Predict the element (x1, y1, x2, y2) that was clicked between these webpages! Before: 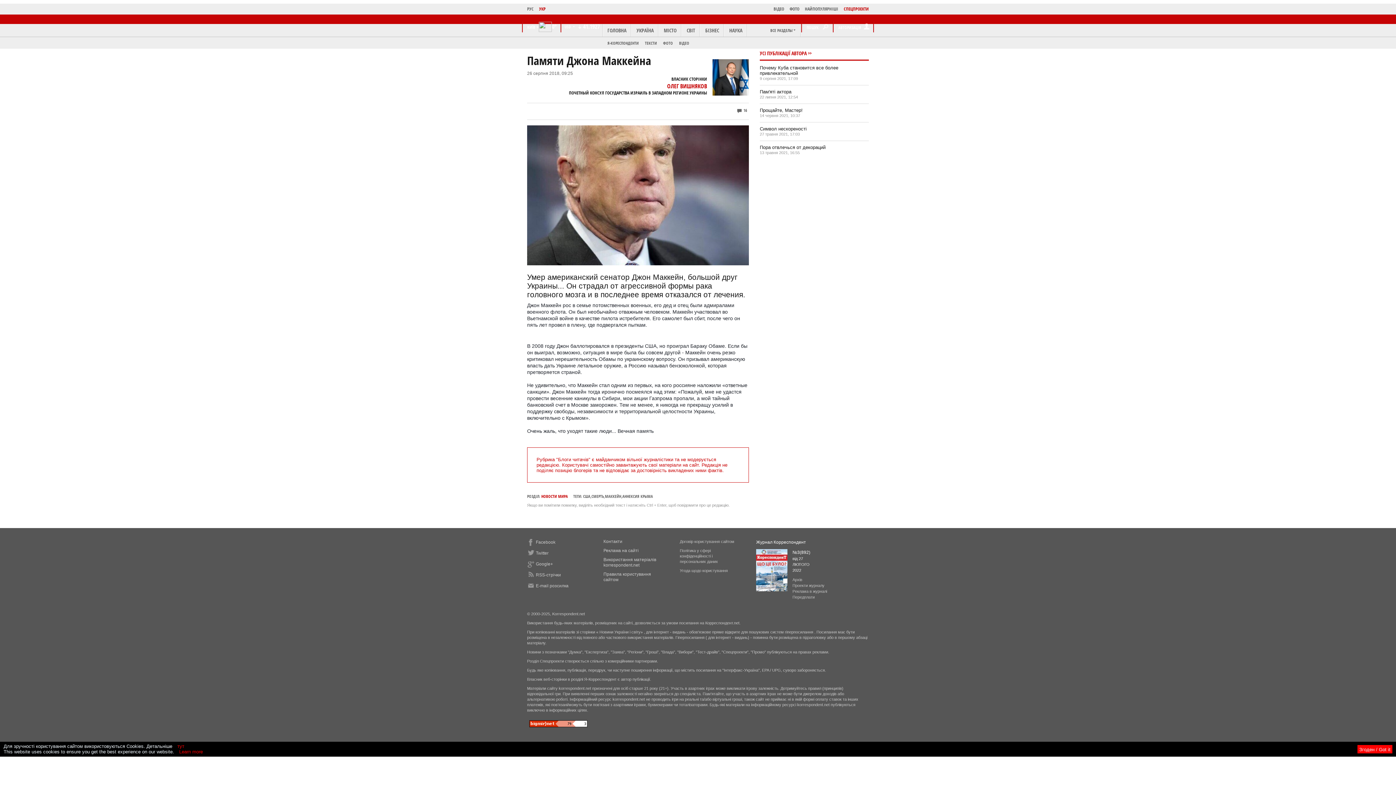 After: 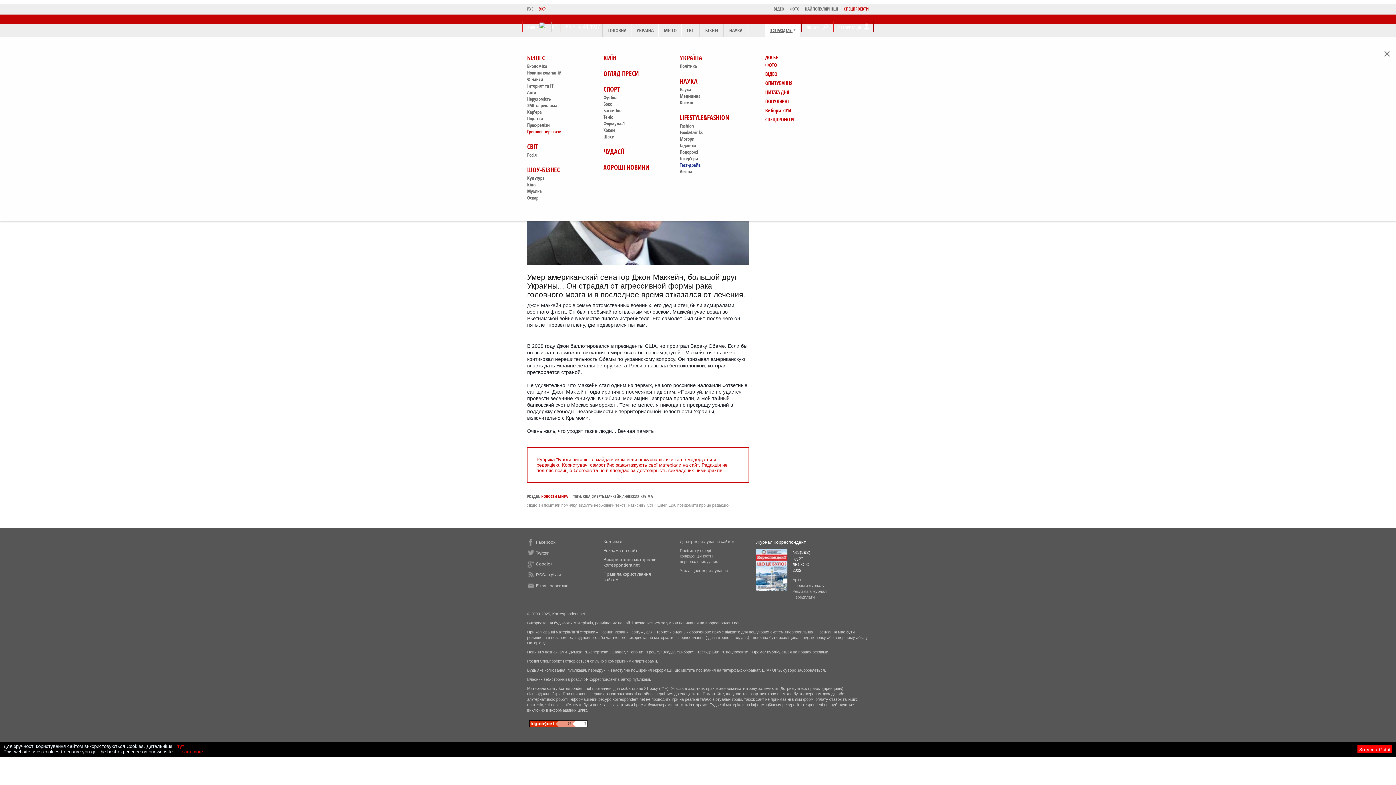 Action: bbox: (765, 24, 801, 36) label: ВСЕ РАЗДЕЛЫ